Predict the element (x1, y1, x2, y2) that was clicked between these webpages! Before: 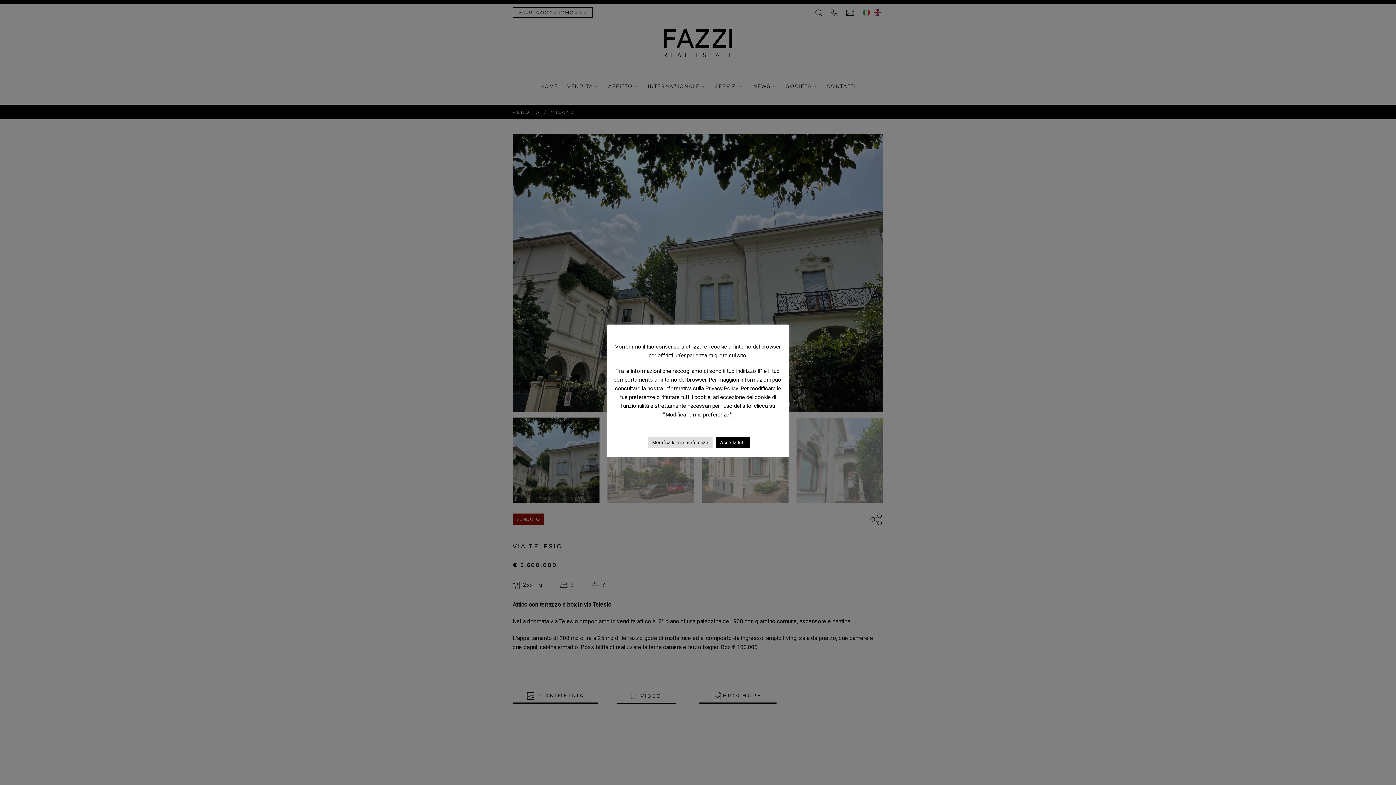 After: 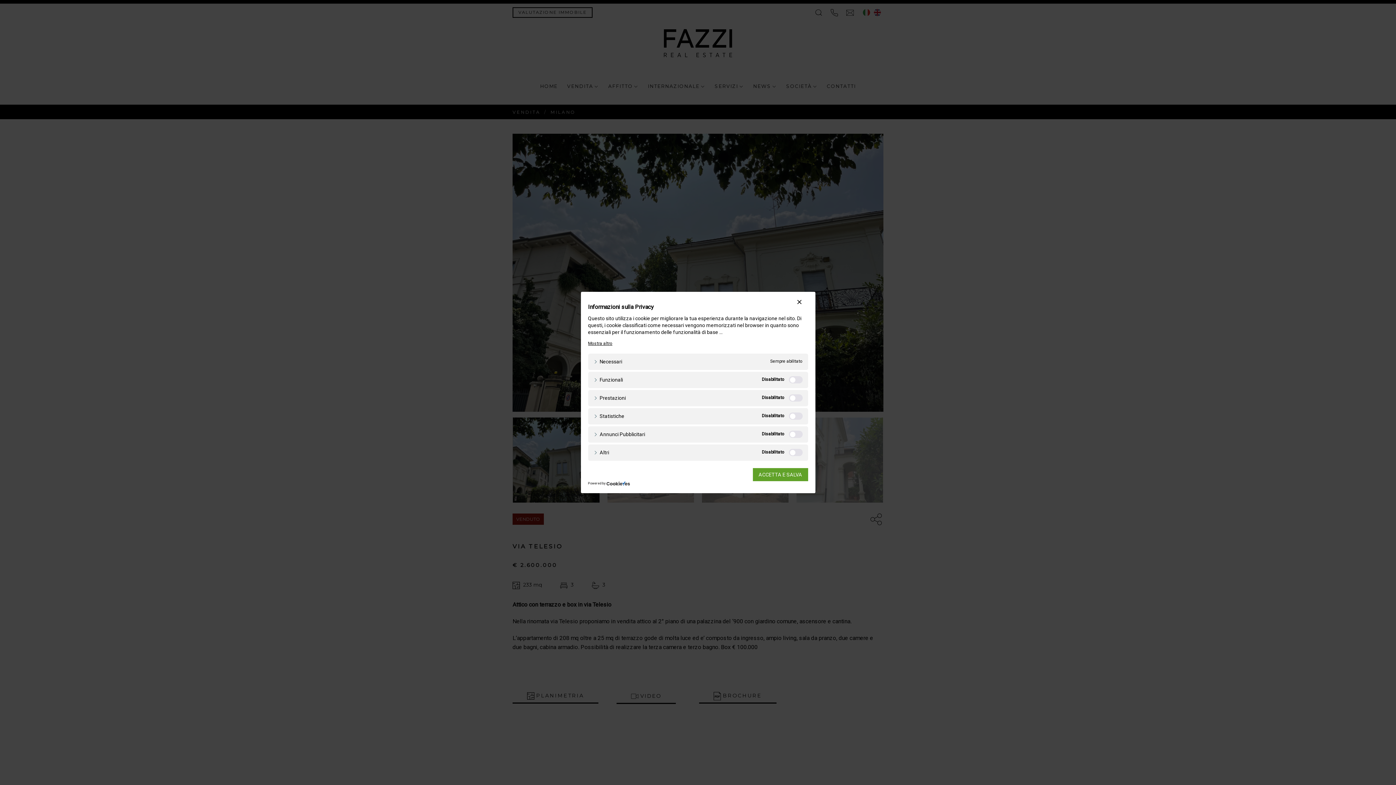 Action: label: Modifica le mie preferenze bbox: (648, 436, 712, 448)